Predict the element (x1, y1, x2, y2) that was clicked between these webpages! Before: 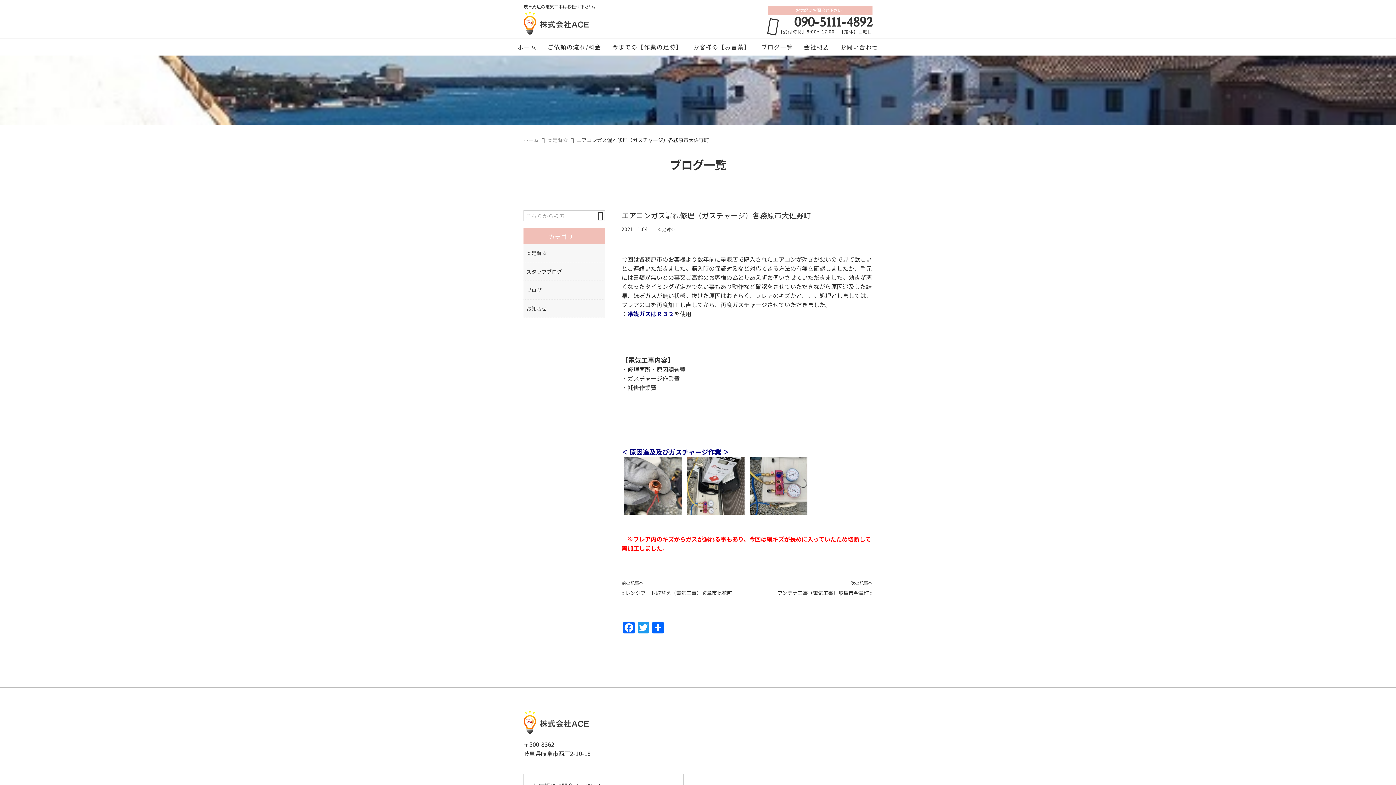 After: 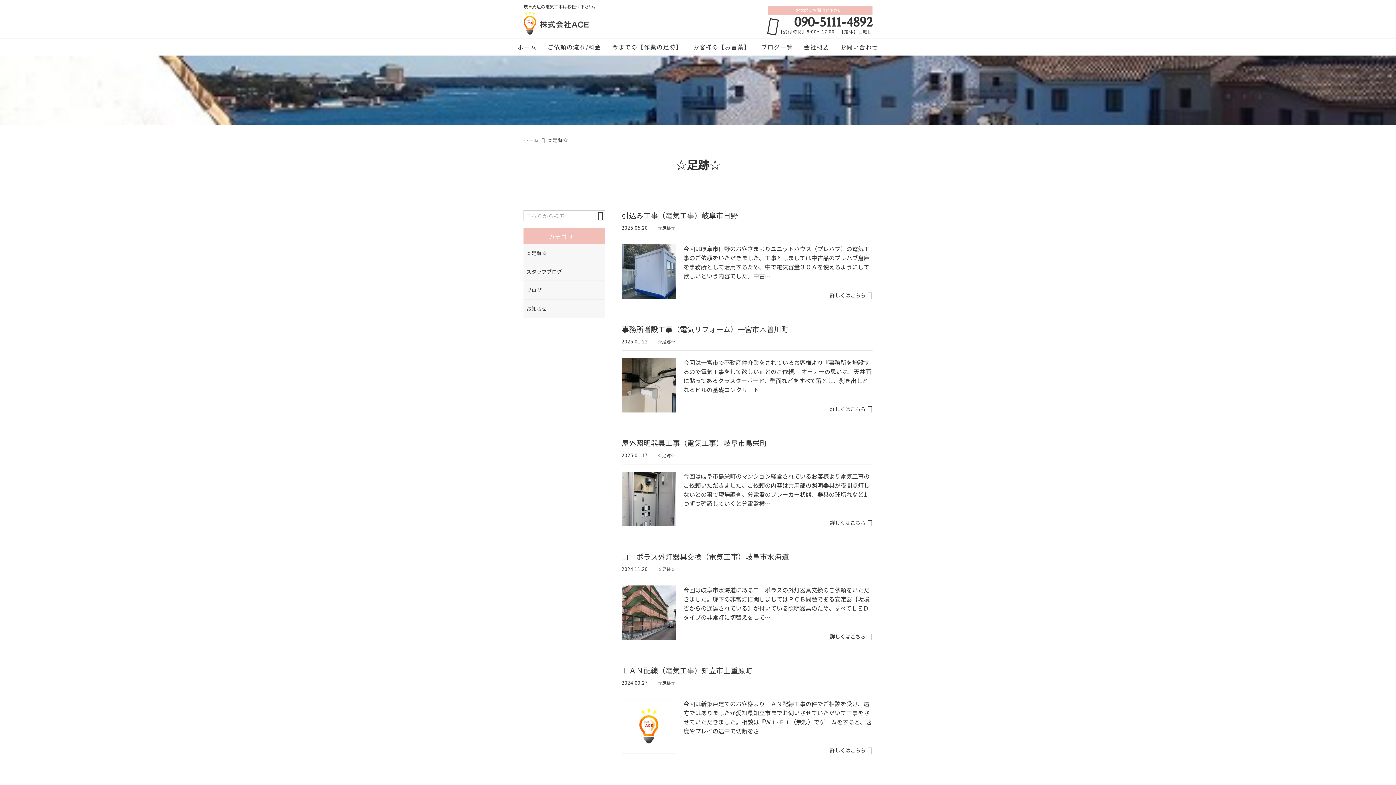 Action: label: ☆足跡☆ bbox: (654, 226, 678, 232)